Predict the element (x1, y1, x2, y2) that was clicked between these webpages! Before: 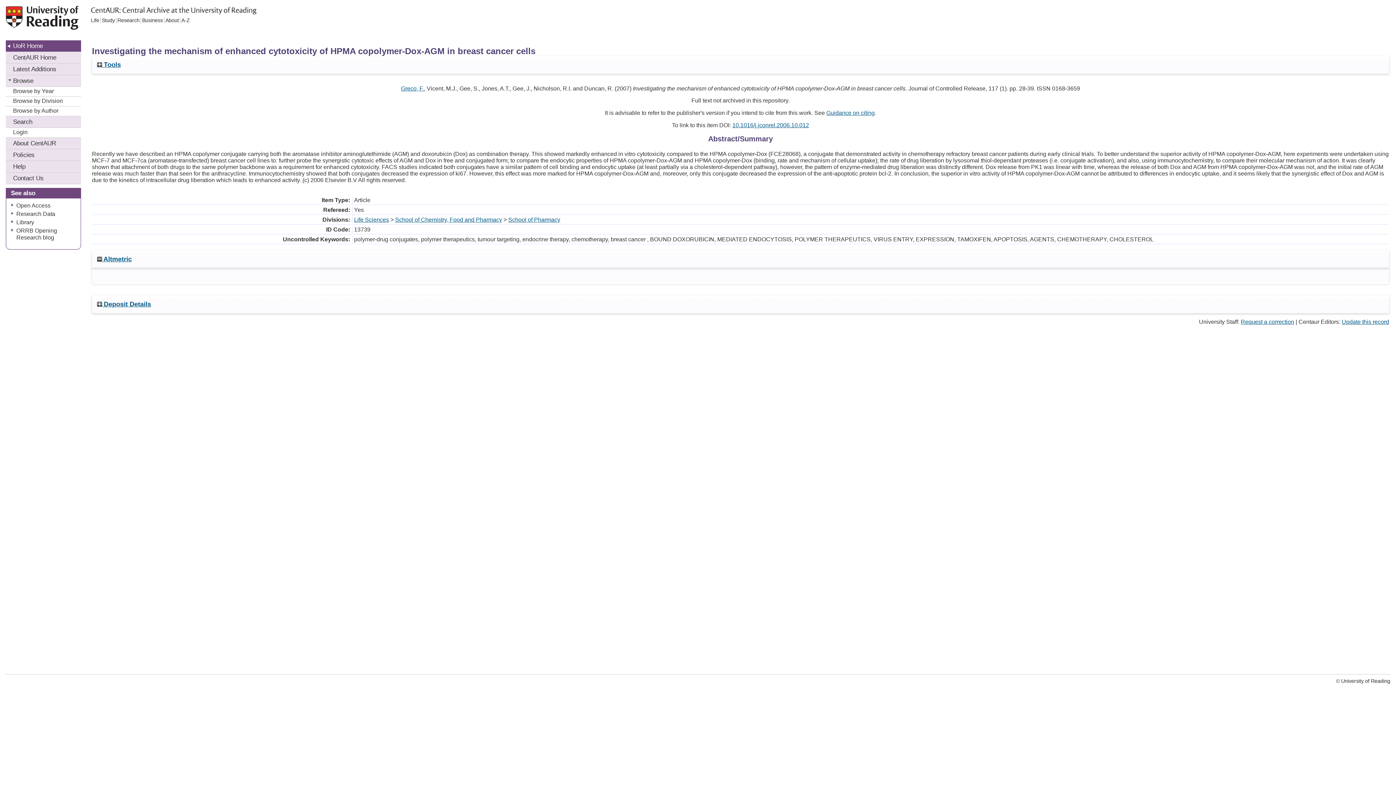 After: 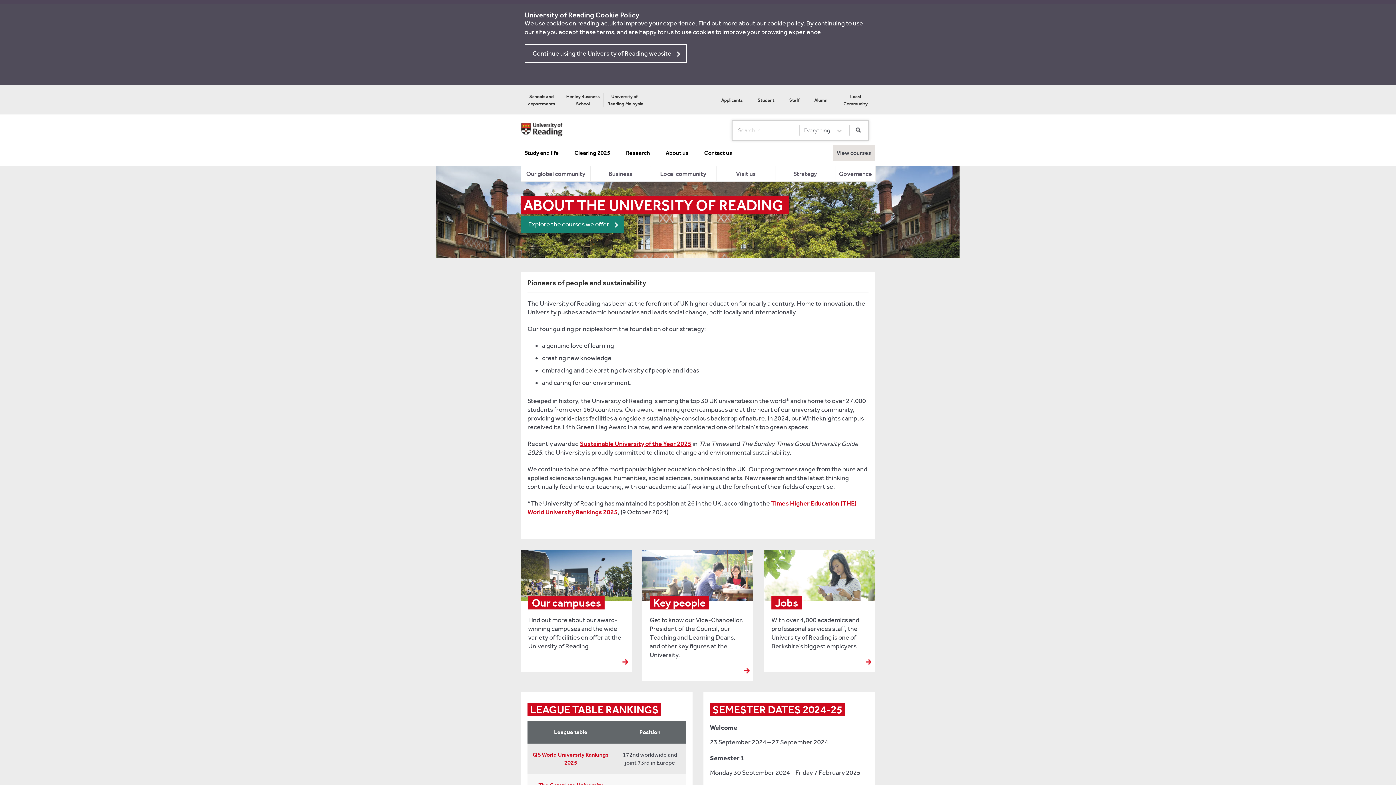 Action: label: About bbox: (164, 17, 180, 23)